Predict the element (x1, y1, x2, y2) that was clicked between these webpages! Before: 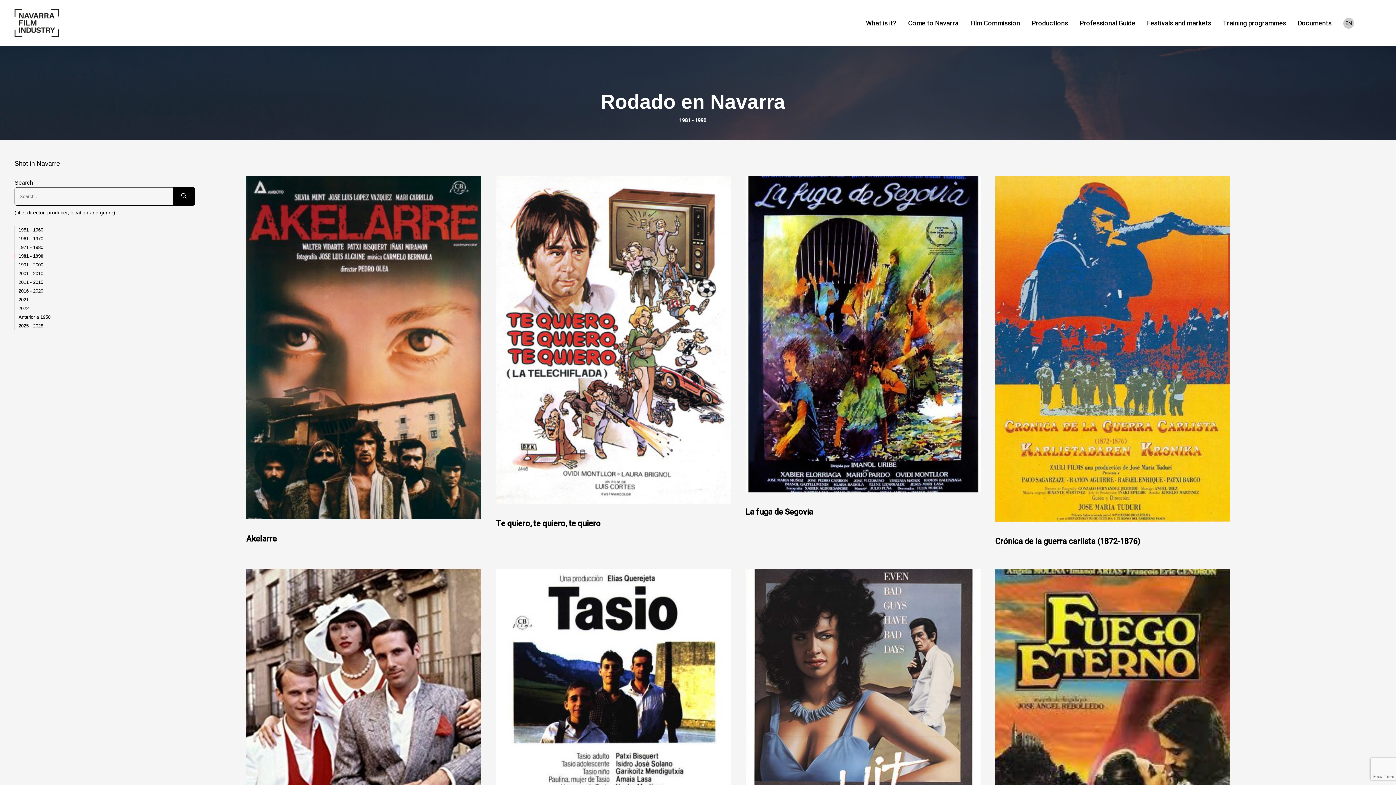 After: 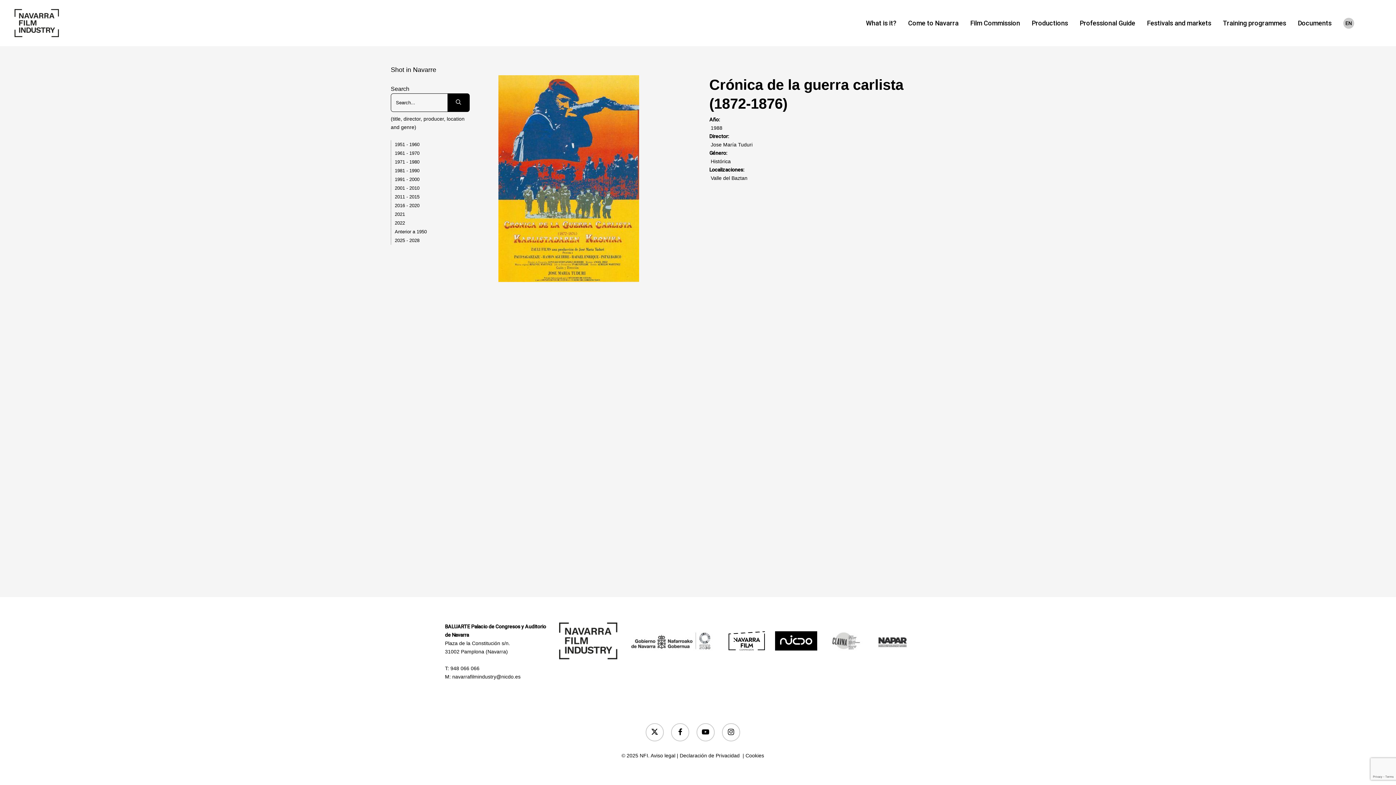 Action: bbox: (988, 169, 1237, 553) label: 

Crónica de la guerra carlista (1872-1876)